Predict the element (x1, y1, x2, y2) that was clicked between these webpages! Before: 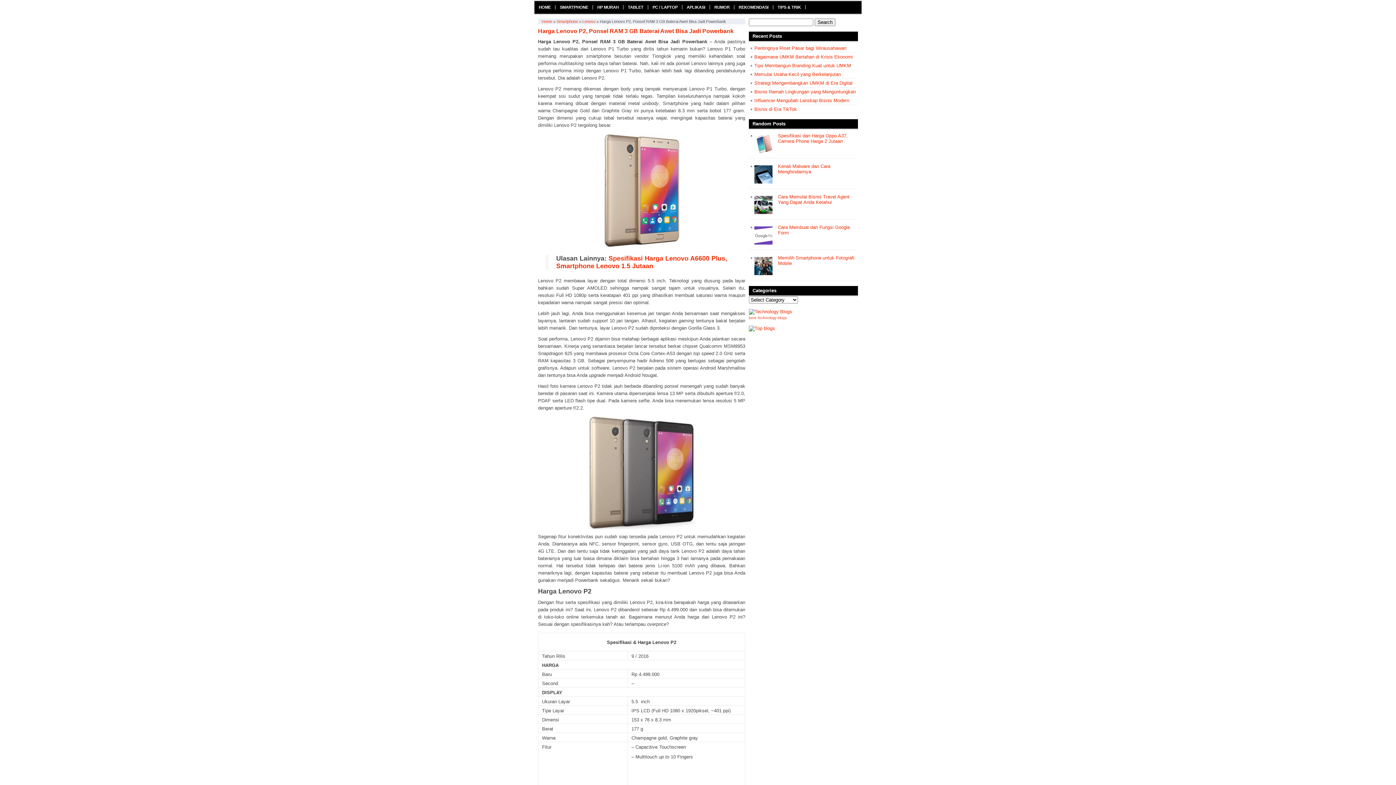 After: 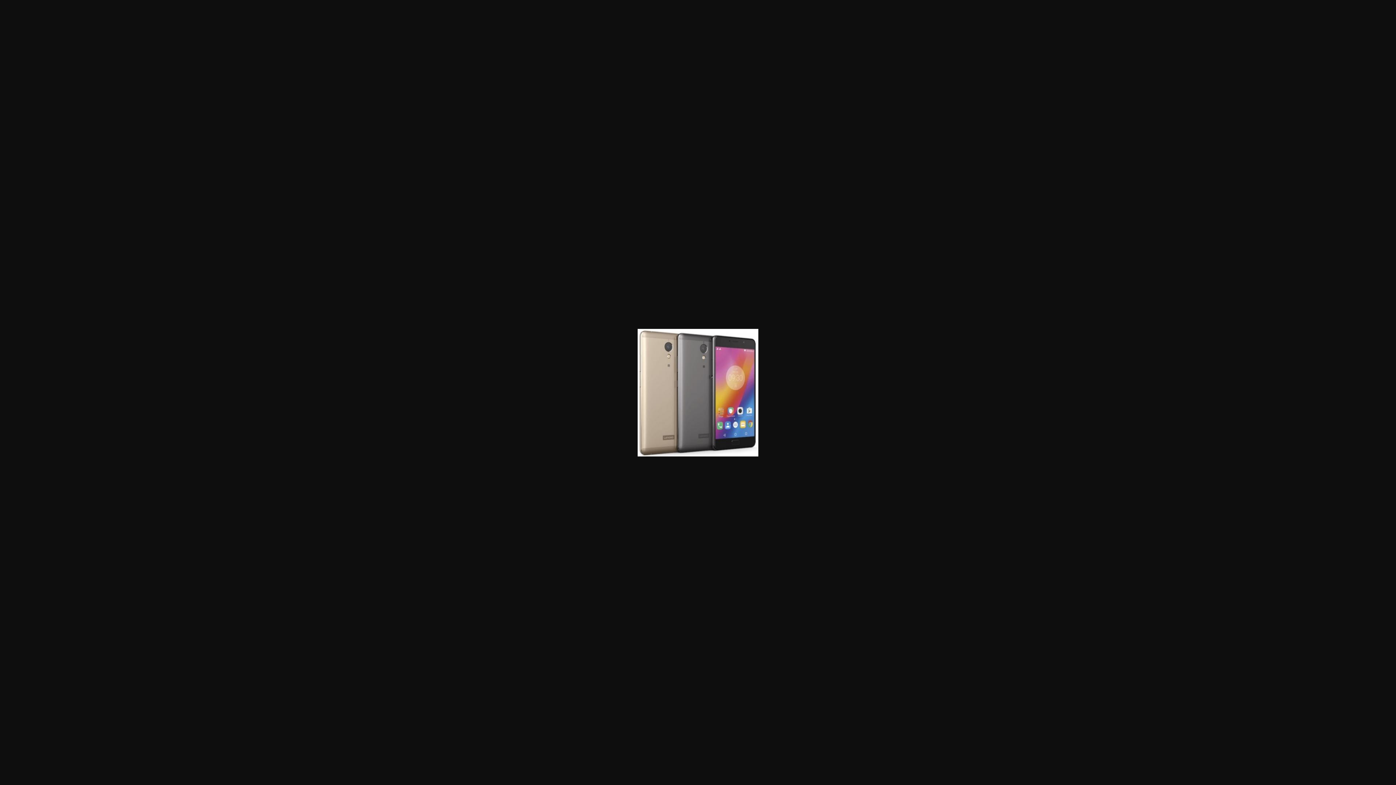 Action: bbox: (538, 415, 745, 529)